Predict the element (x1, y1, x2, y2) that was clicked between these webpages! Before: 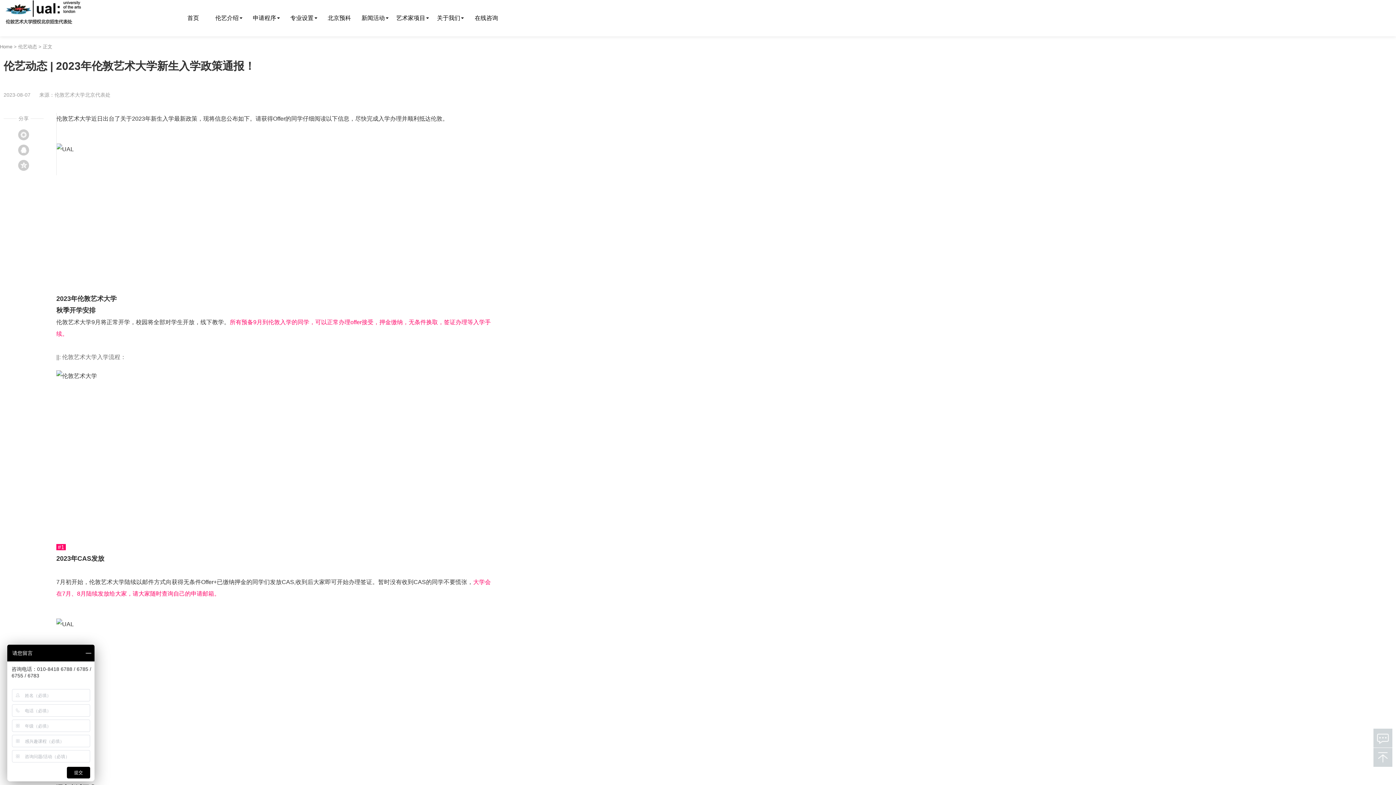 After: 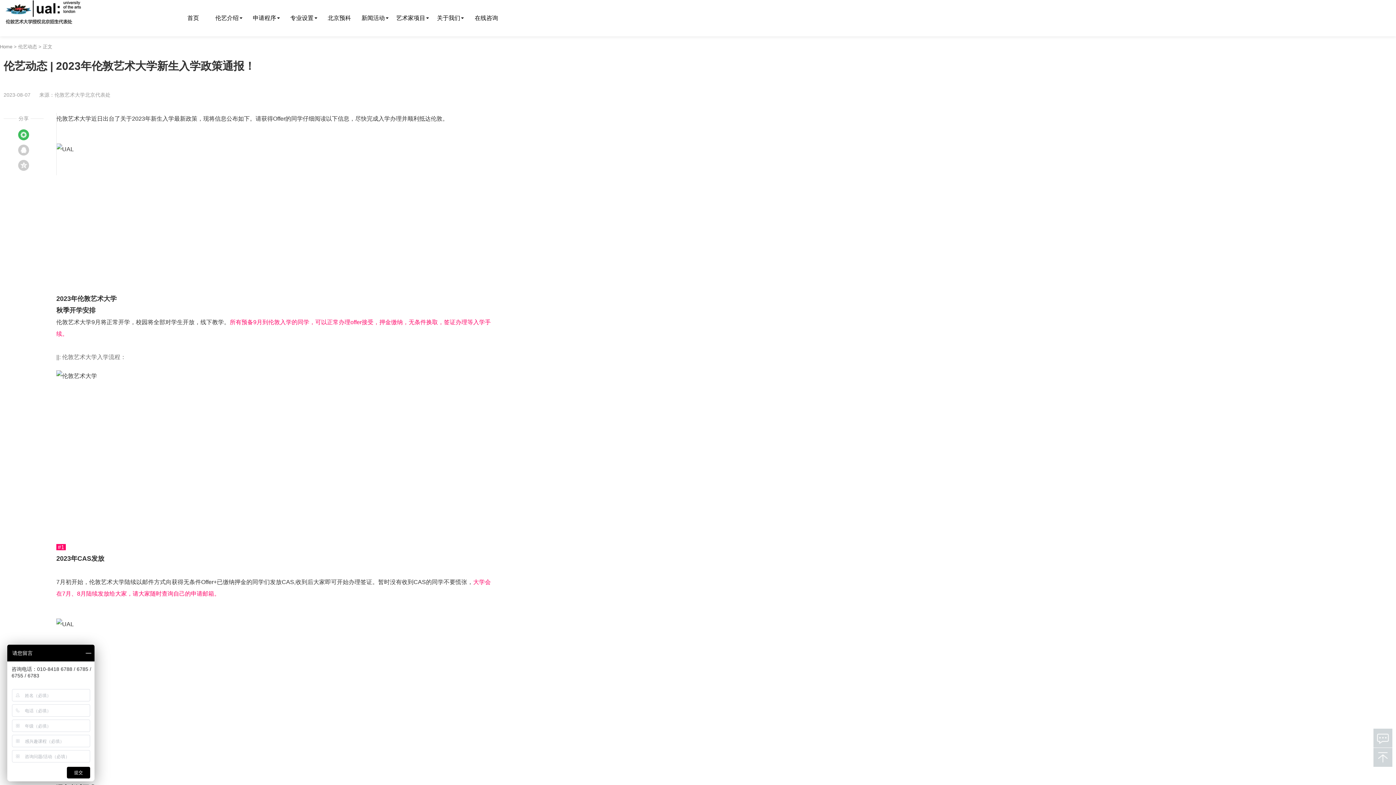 Action: bbox: (18, 129, 29, 140)